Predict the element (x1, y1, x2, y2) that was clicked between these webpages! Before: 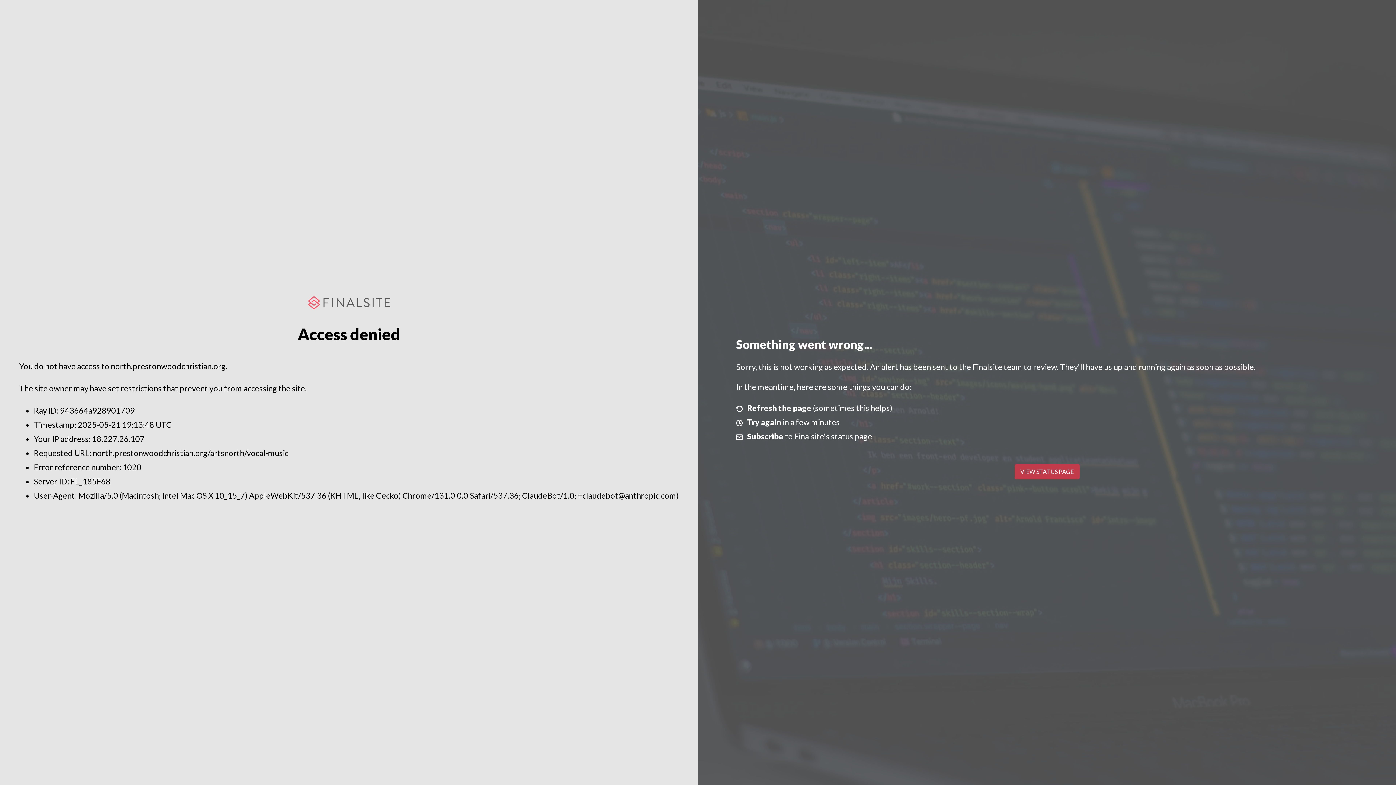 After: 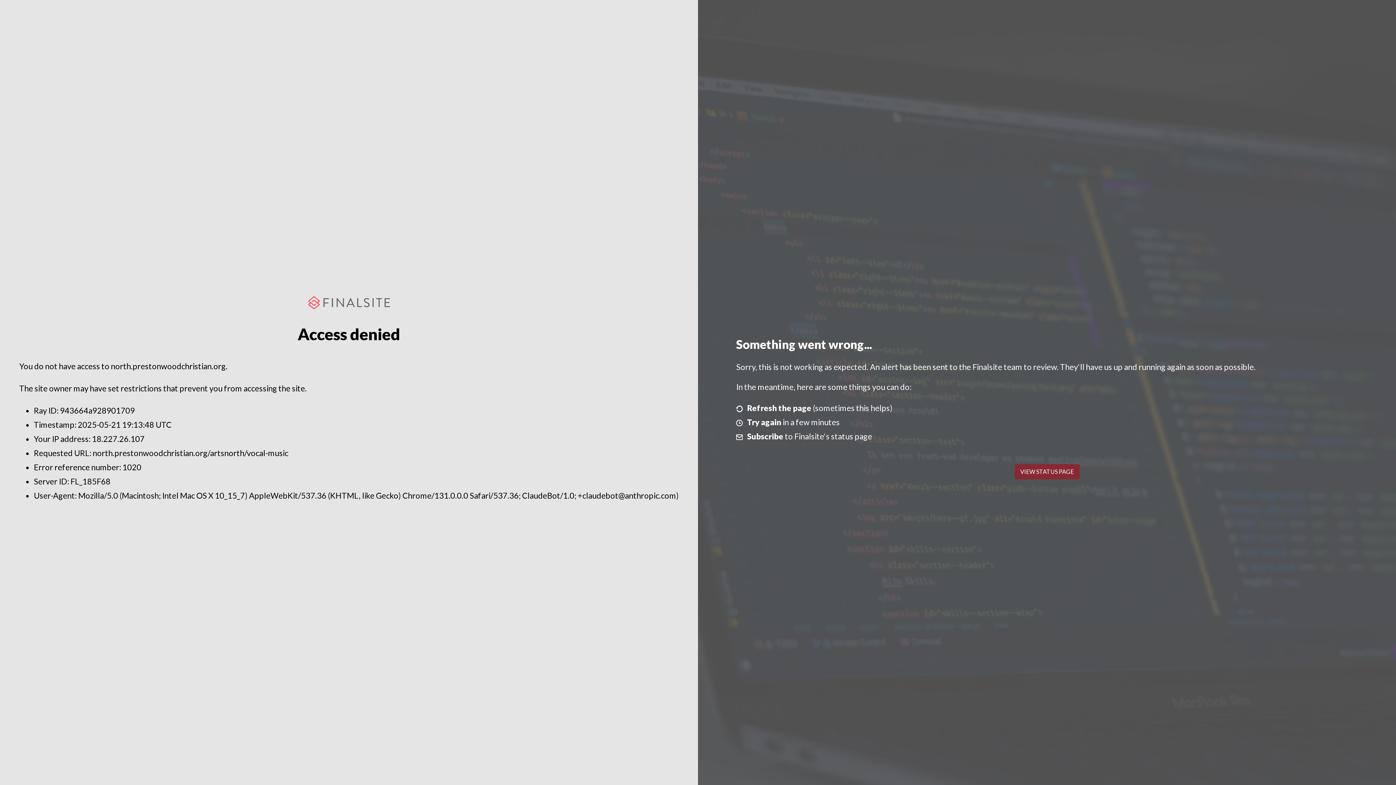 Action: bbox: (1014, 464, 1079, 479) label: VIEW STATUS PAGE